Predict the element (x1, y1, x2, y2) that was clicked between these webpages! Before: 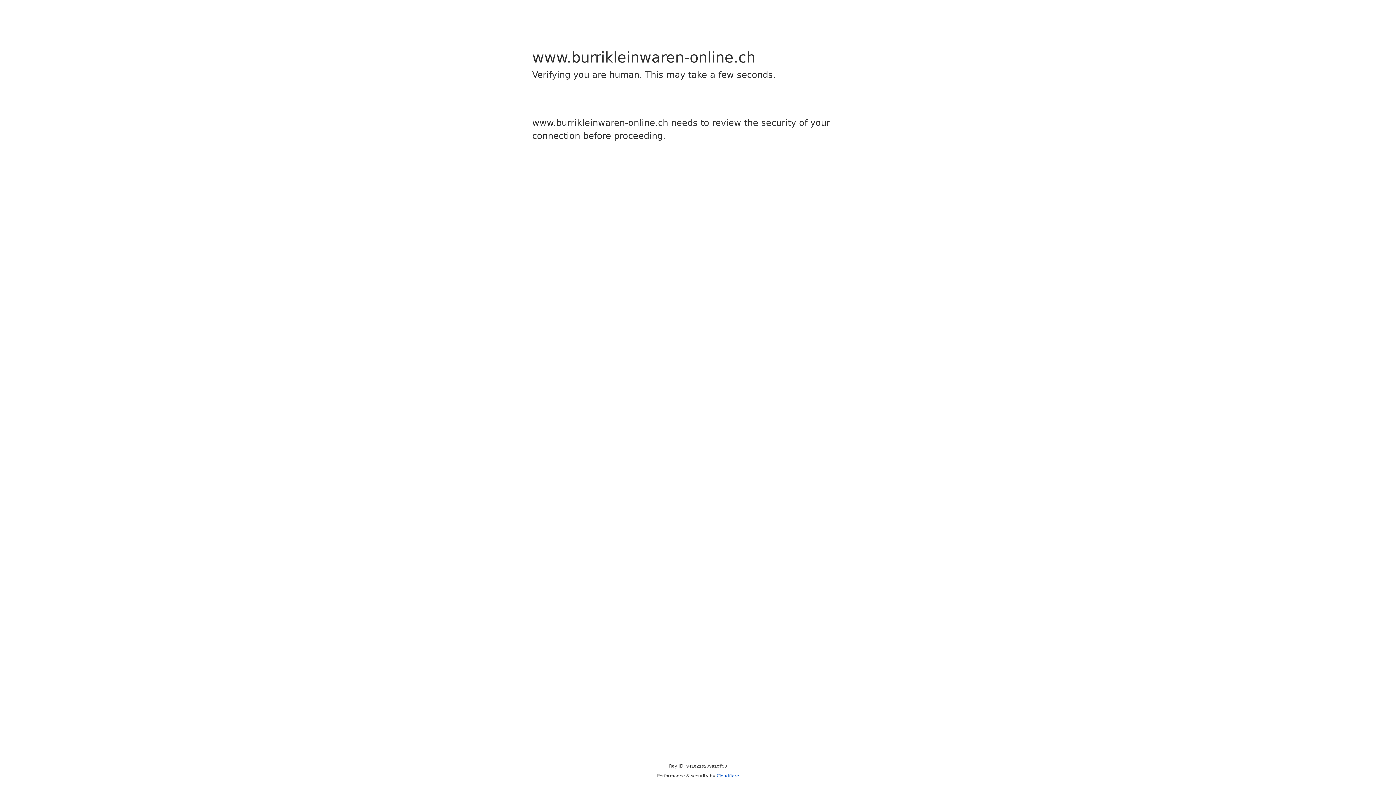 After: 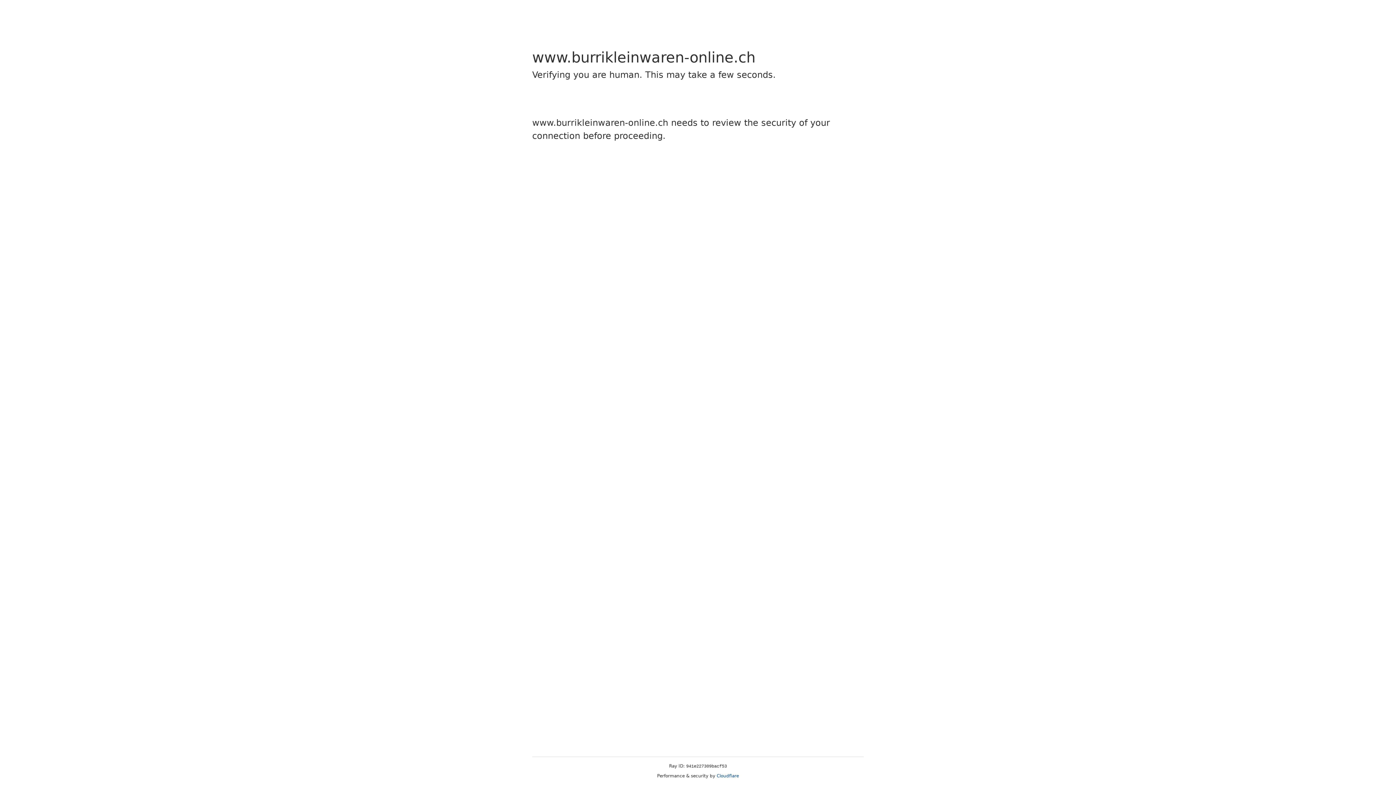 Action: label: Cloudflare bbox: (716, 773, 739, 778)